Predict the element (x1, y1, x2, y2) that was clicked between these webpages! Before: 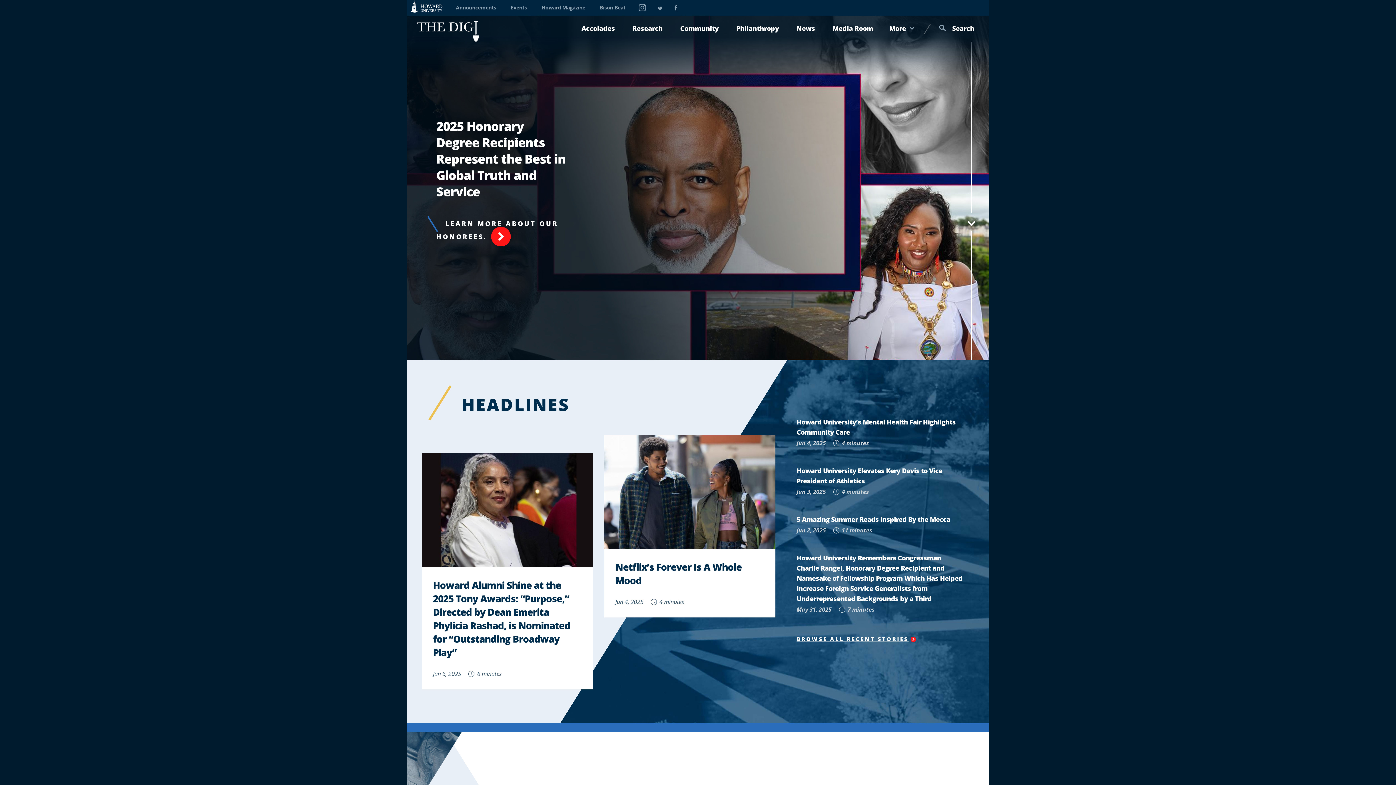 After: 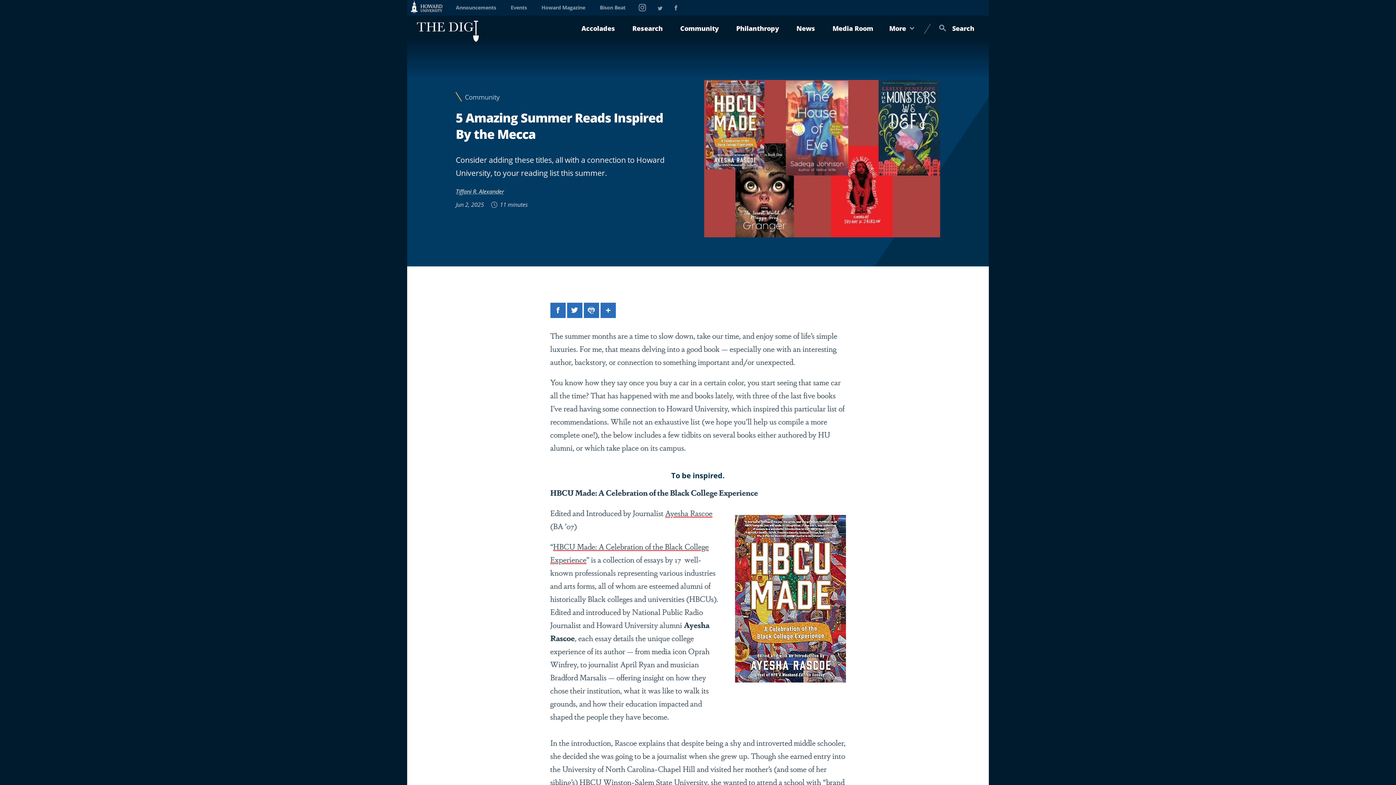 Action: label: 5 Amazing Summer Reads Inspired By the Mecca bbox: (796, 515, 950, 524)